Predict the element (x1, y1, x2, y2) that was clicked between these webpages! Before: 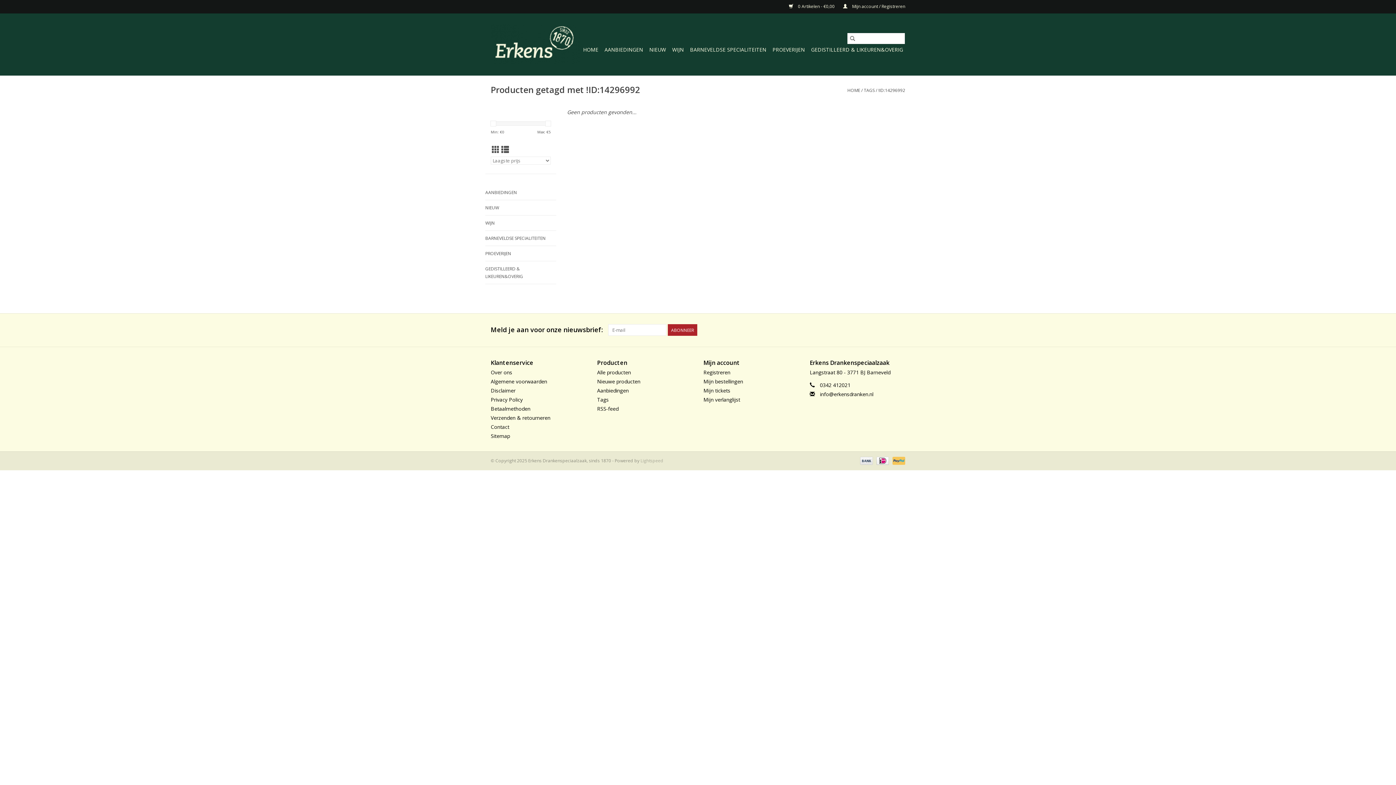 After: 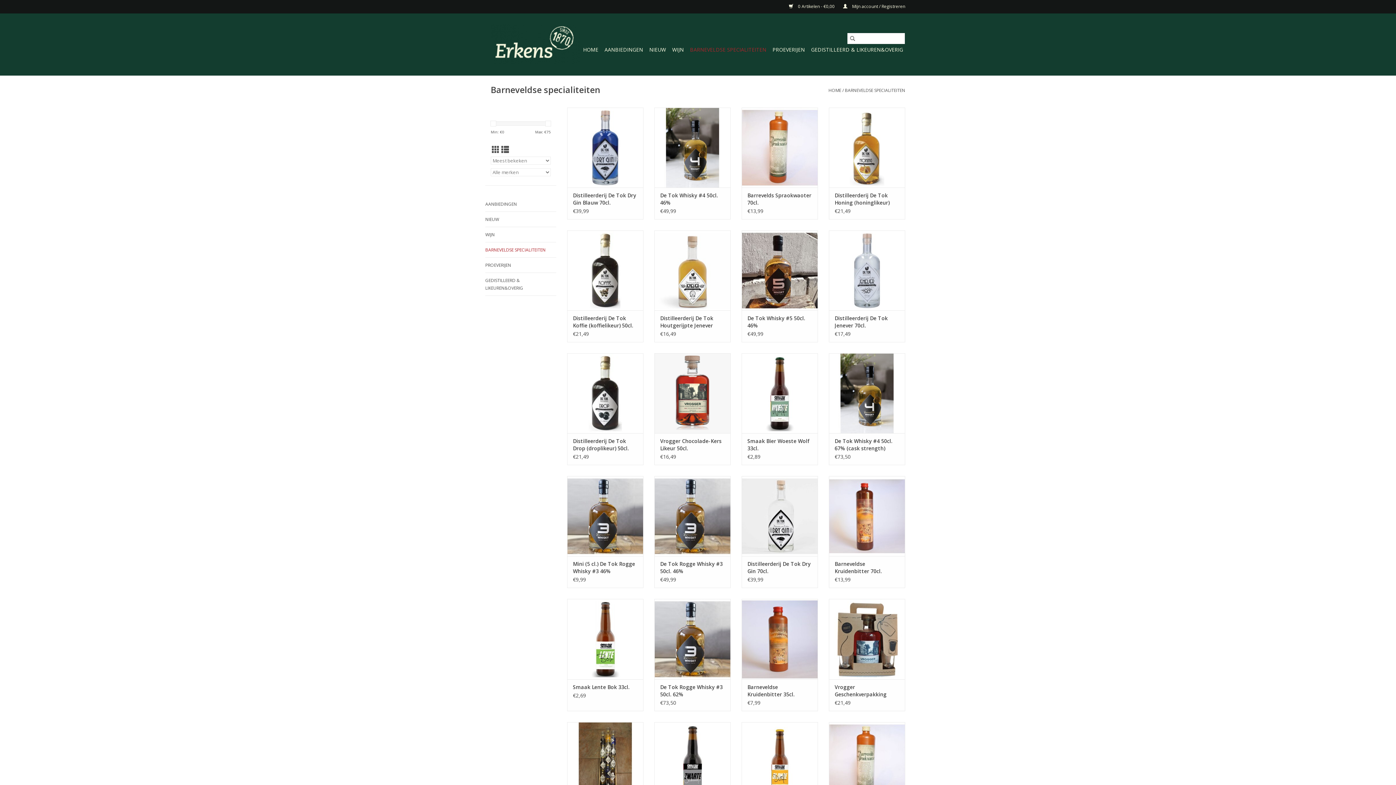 Action: label: BARNEVELDSE SPECIALITEITEN bbox: (688, 44, 768, 55)